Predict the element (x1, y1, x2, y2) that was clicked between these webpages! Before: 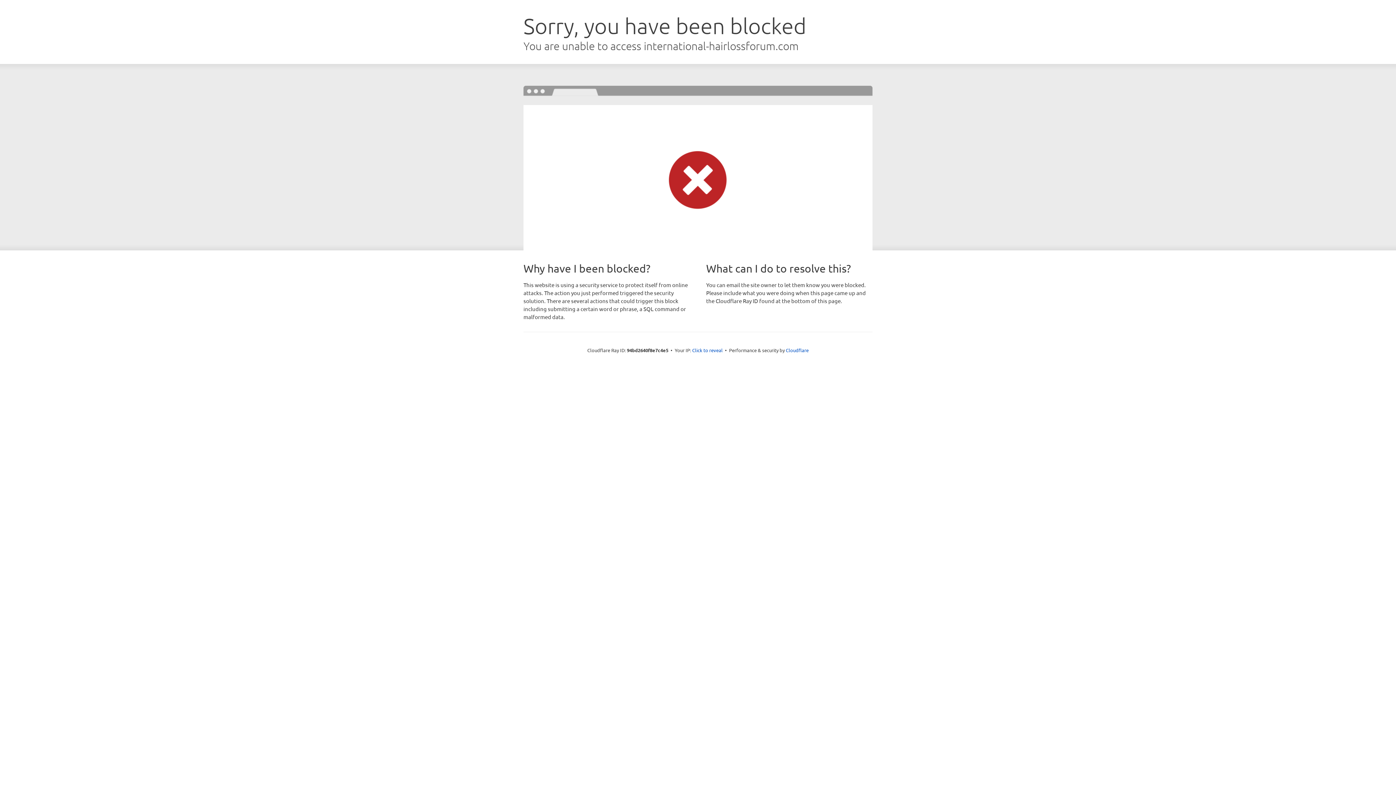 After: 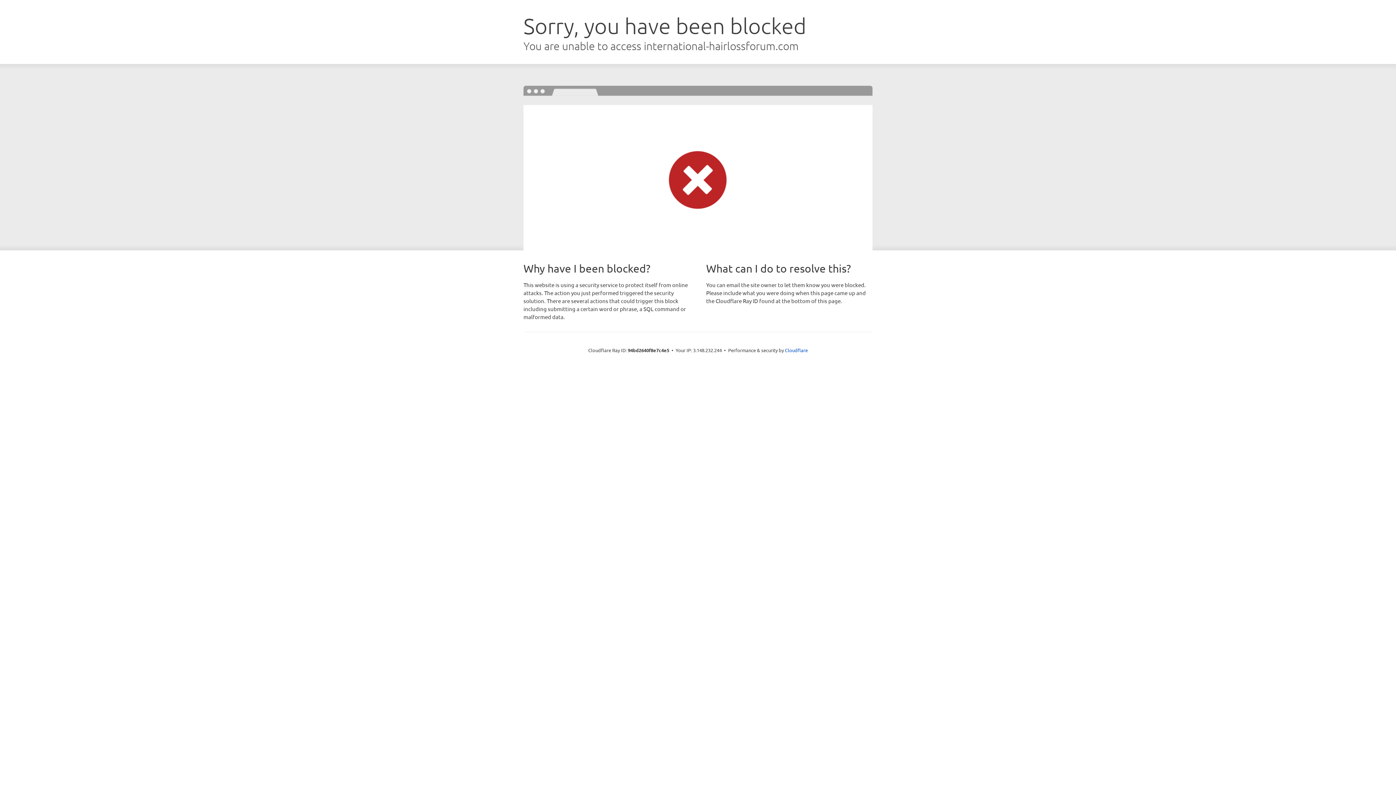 Action: label: Click to reveal bbox: (692, 346, 722, 353)